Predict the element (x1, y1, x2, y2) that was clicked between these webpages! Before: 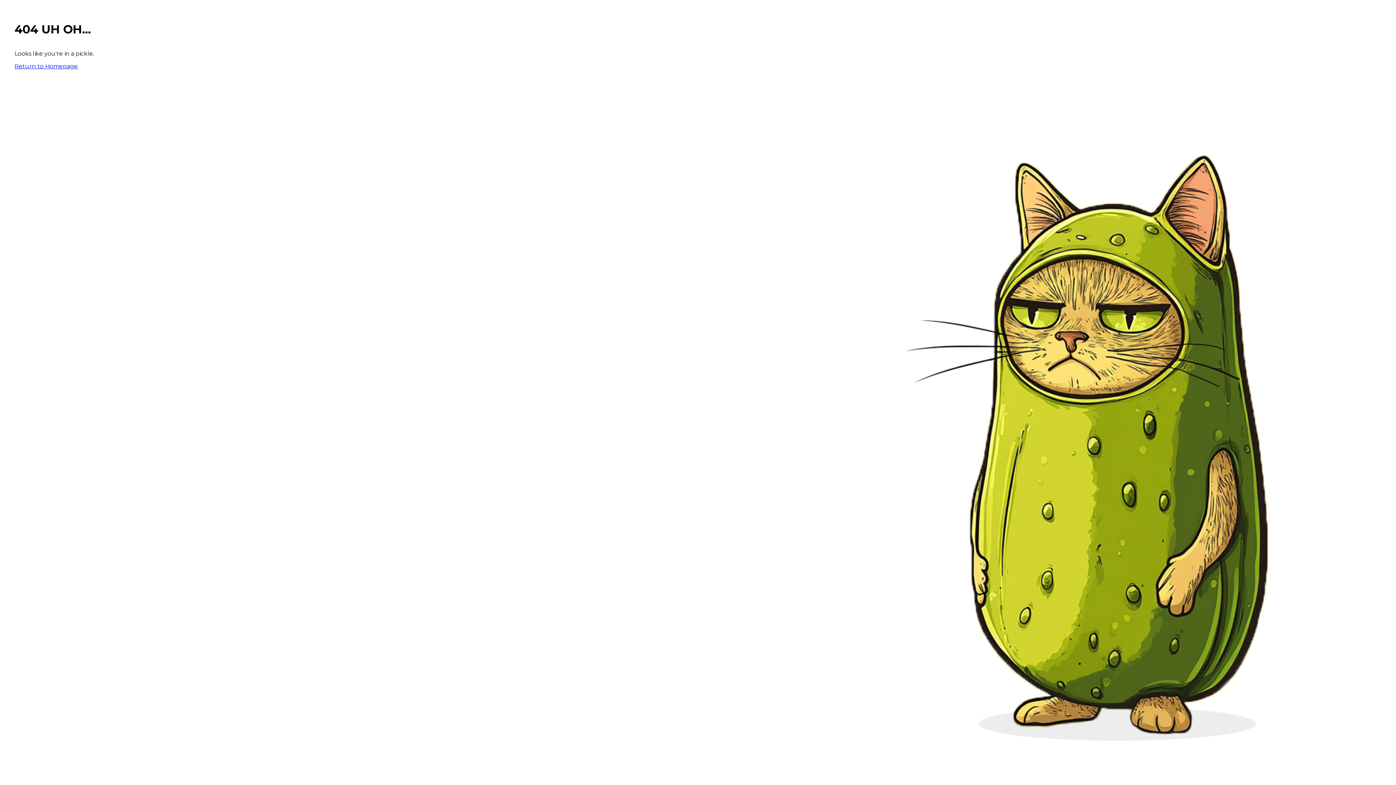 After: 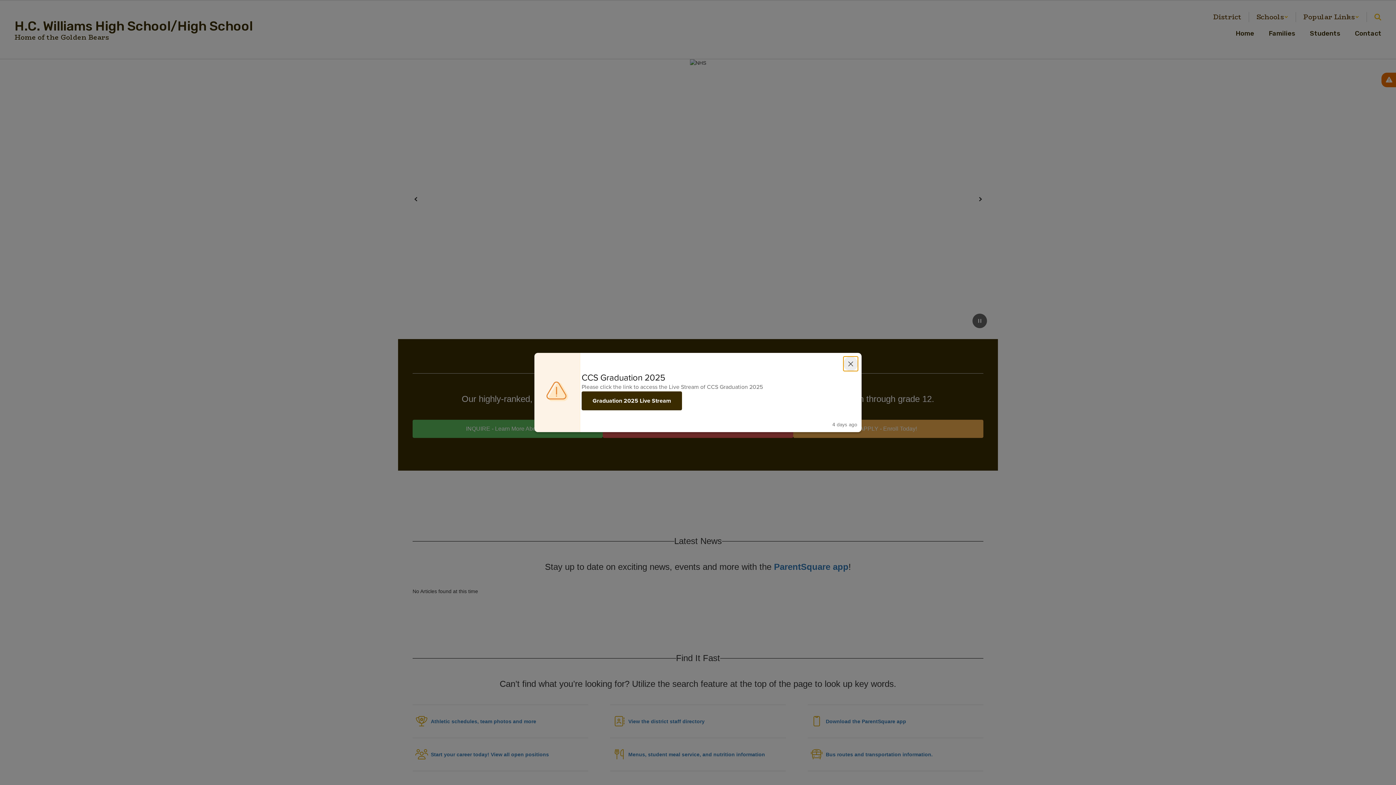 Action: bbox: (14, 62, 77, 69) label: Return to Homepage